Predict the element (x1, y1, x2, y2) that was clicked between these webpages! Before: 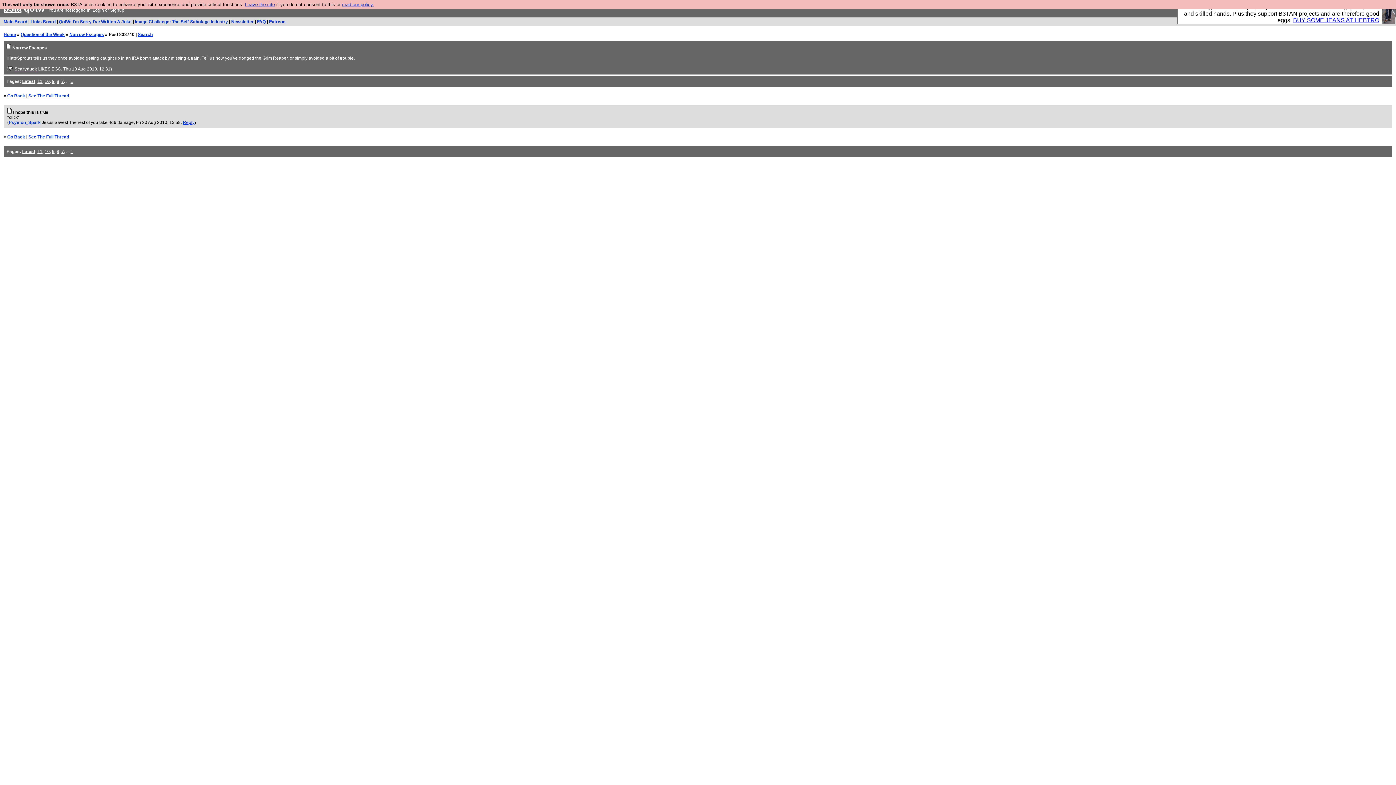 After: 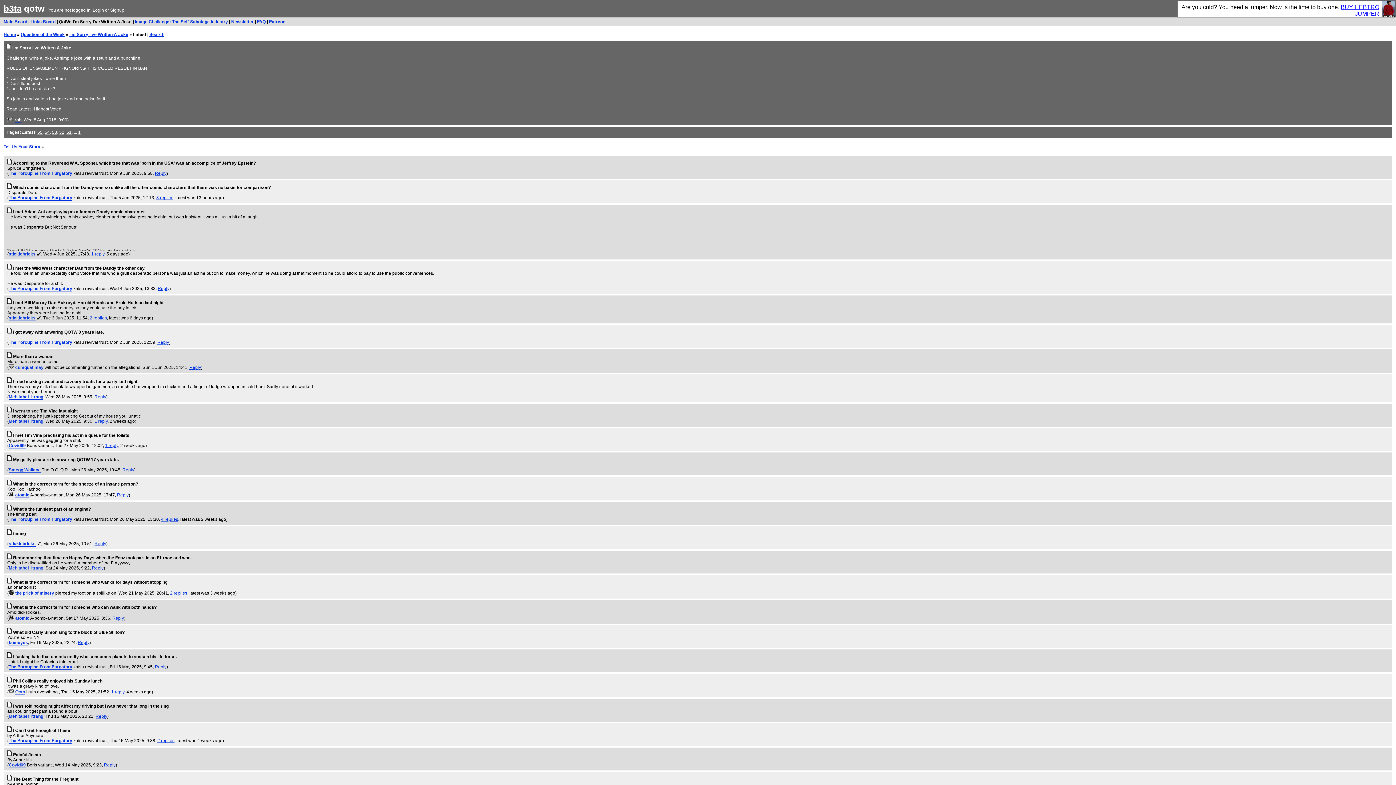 Action: bbox: (58, 19, 131, 24) label: QotW: I'm Sorry I've Written A Joke